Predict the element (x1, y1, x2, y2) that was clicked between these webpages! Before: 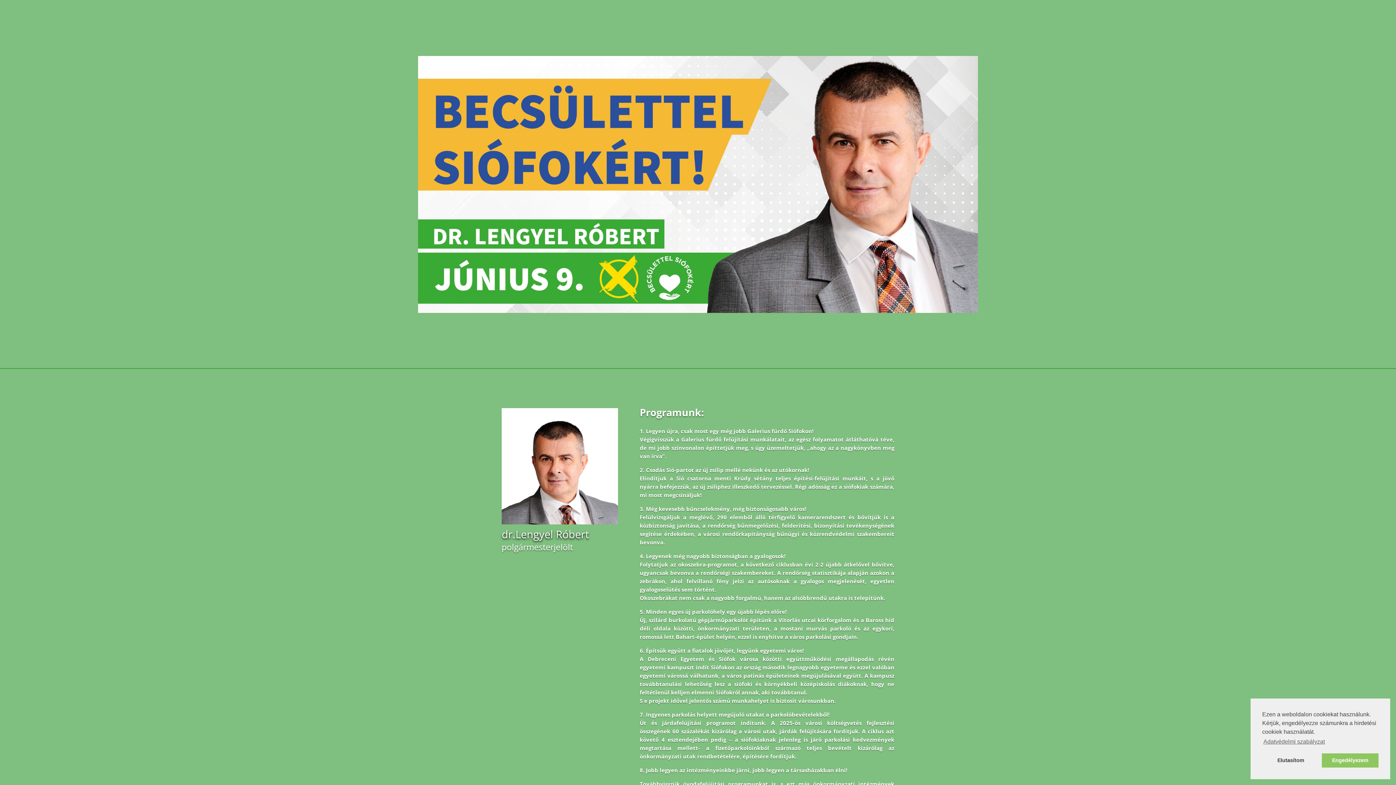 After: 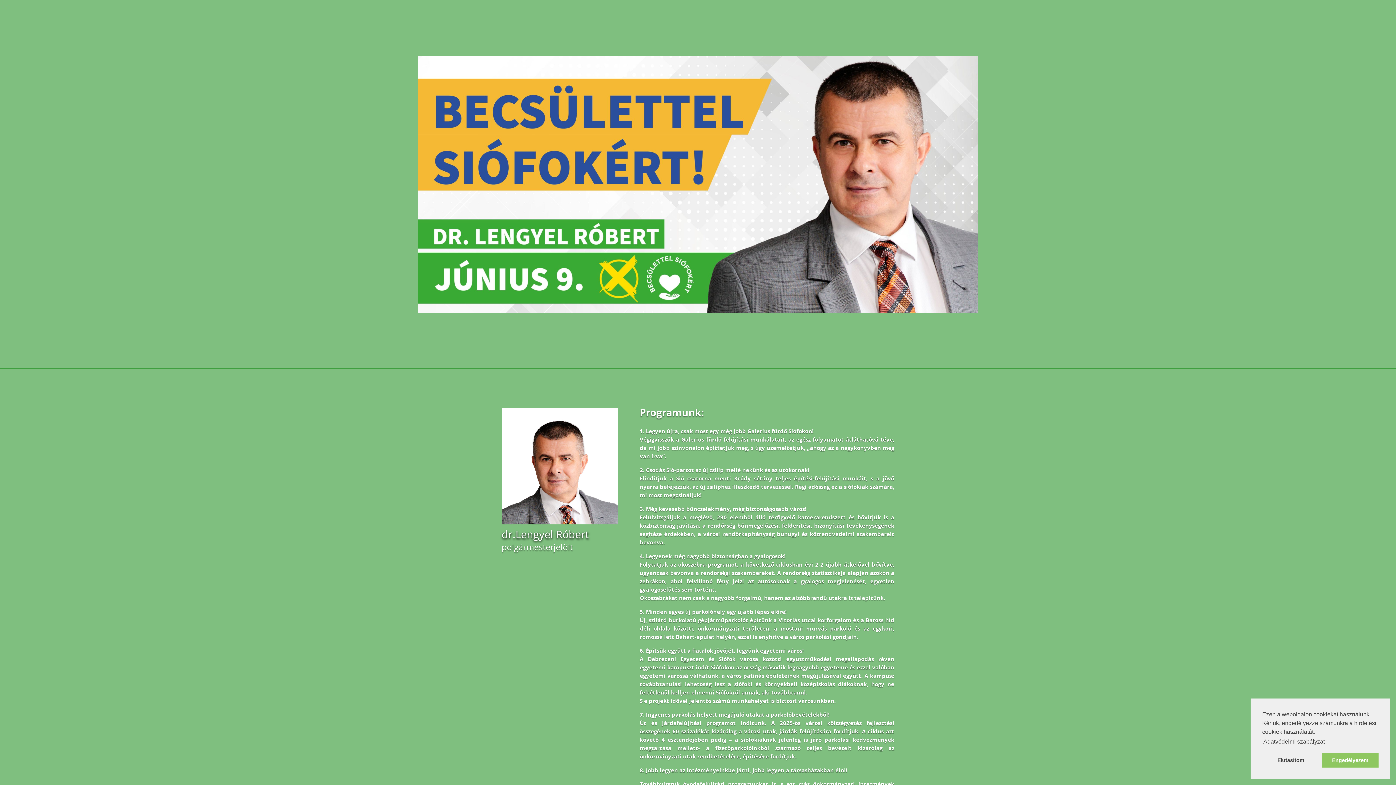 Action: bbox: (1262, 736, 1326, 747) label: learn more about cookies